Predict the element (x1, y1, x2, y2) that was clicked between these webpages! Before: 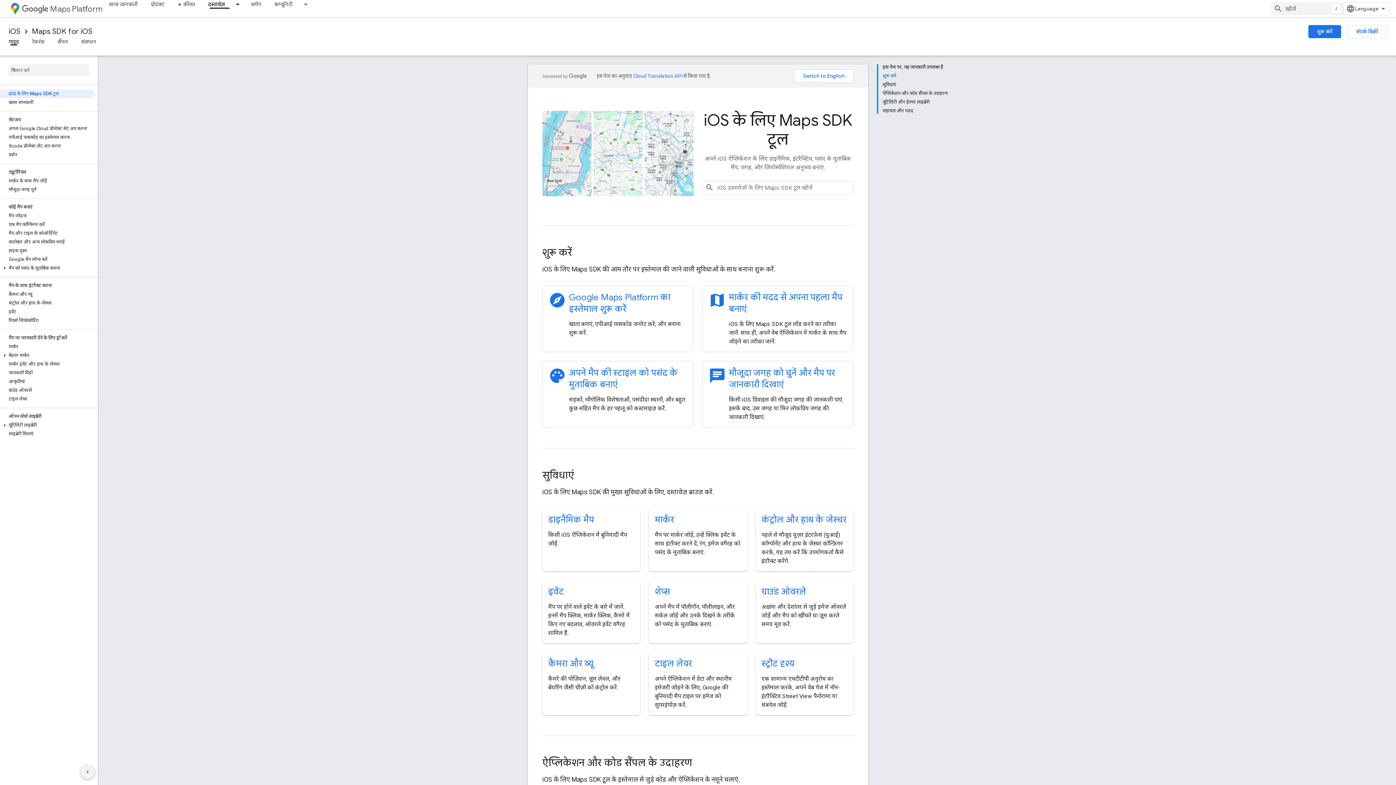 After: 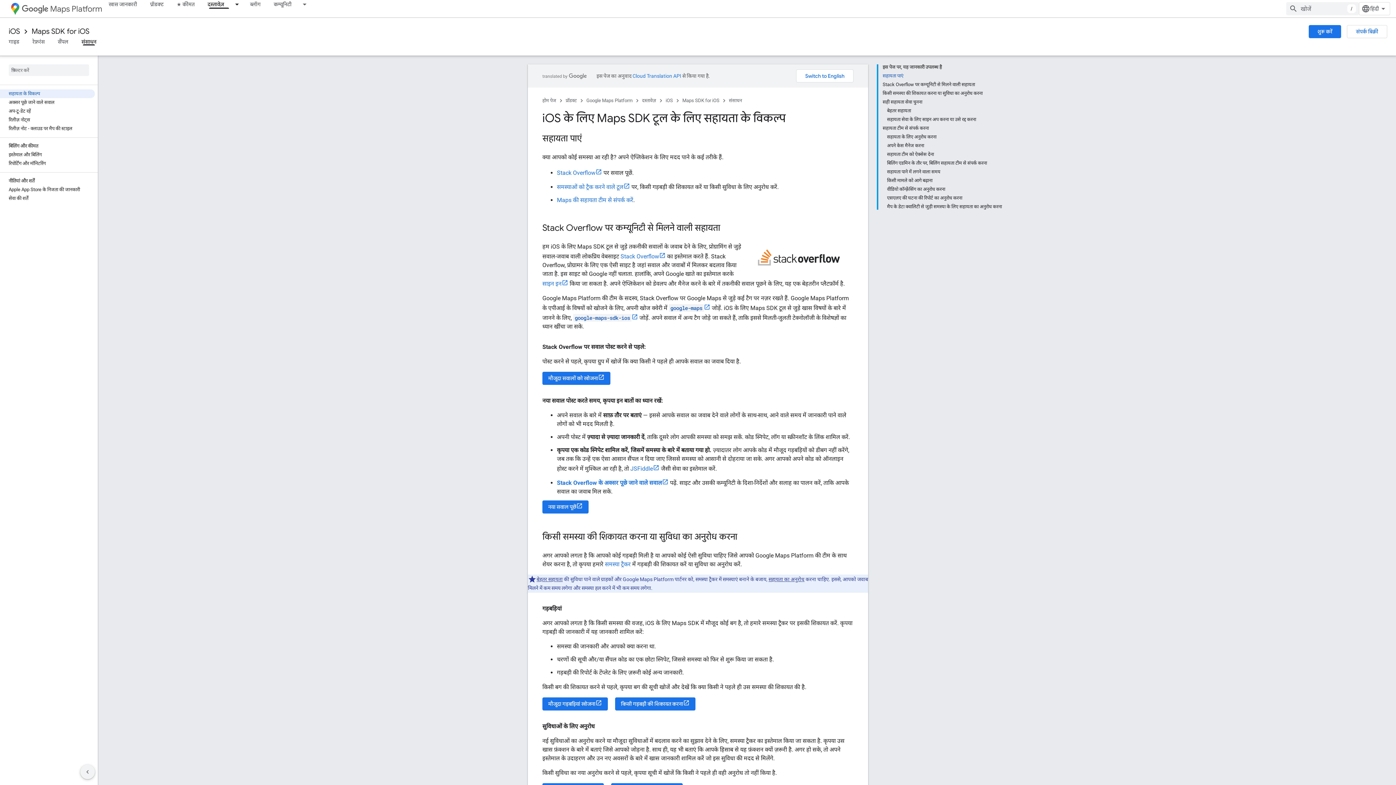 Action: label: संसाधन bbox: (74, 38, 102, 45)